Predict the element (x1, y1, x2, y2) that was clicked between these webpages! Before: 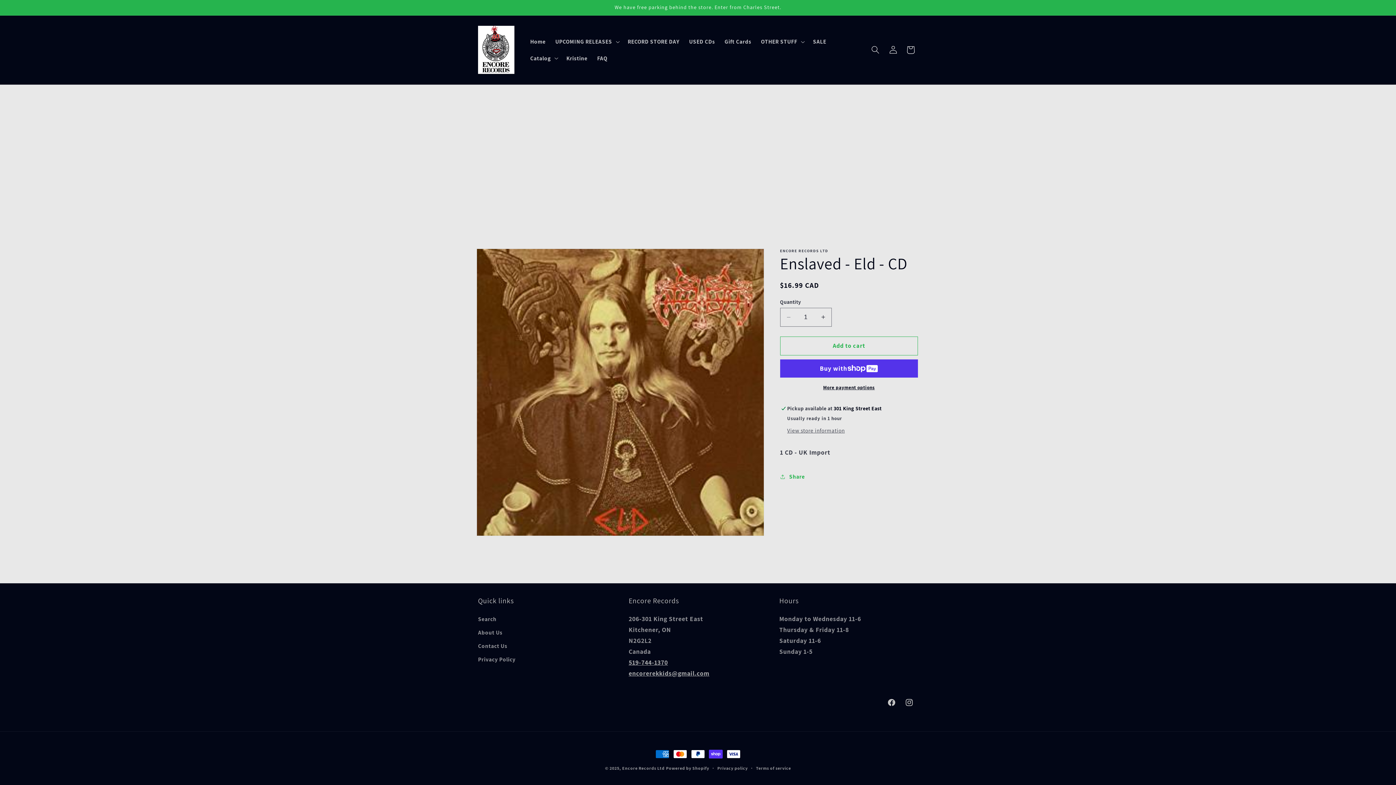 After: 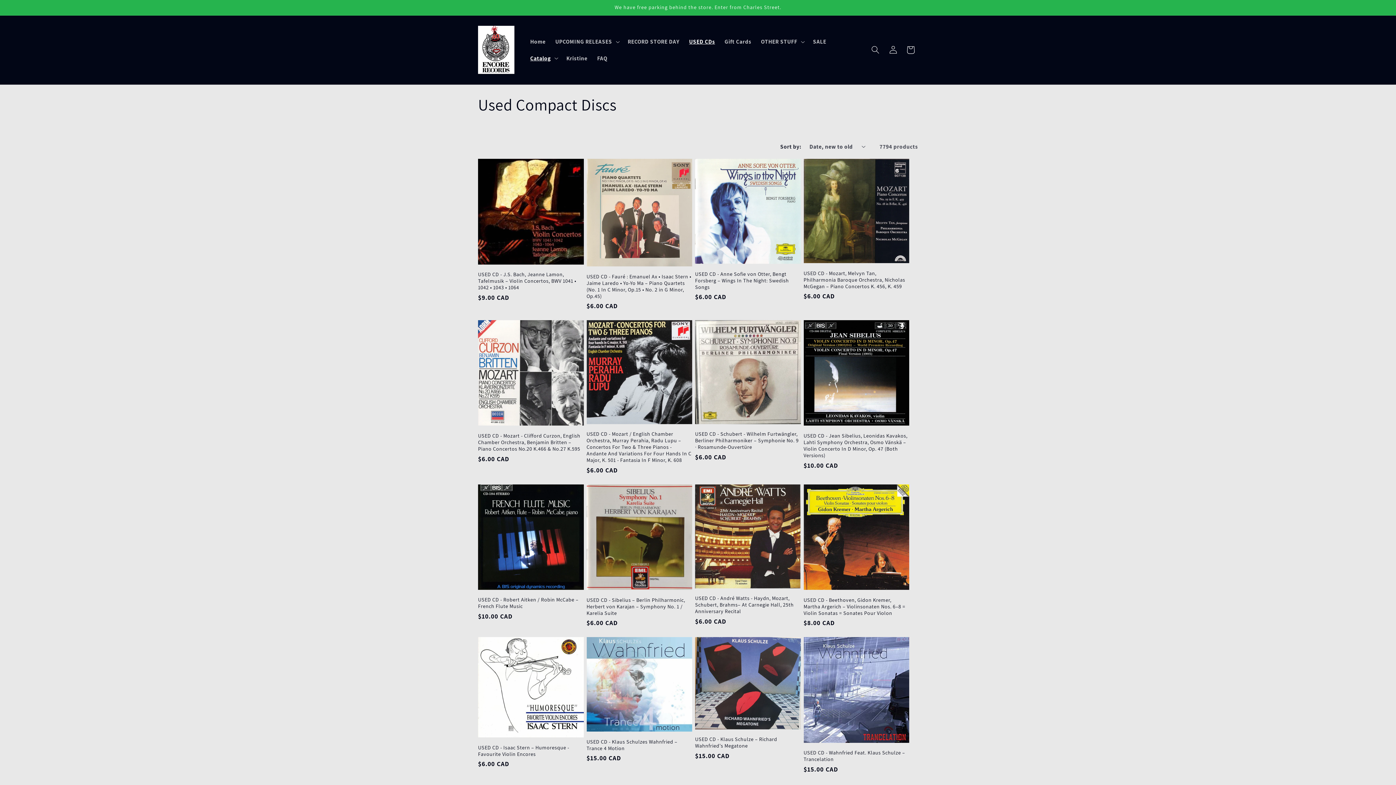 Action: bbox: (684, 33, 719, 49) label: USED CDs